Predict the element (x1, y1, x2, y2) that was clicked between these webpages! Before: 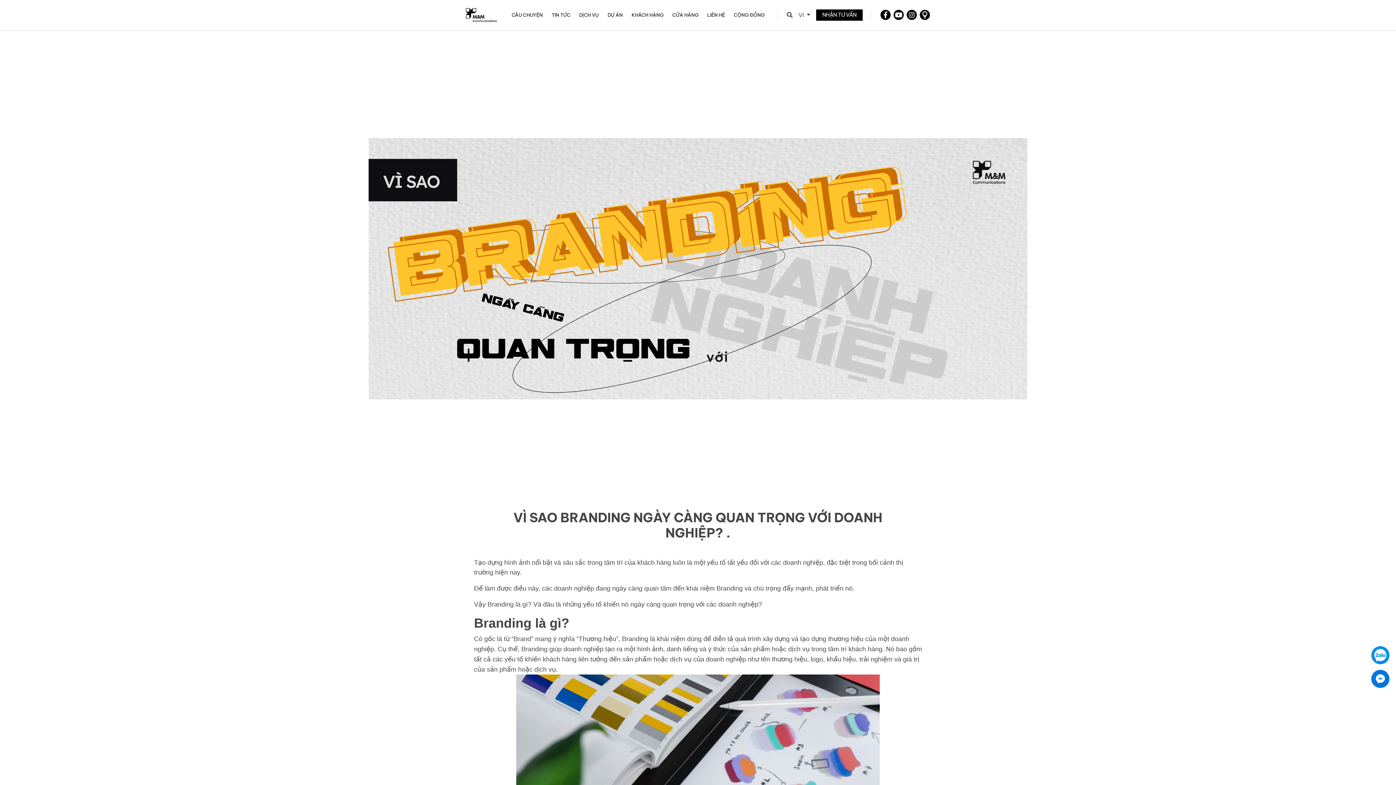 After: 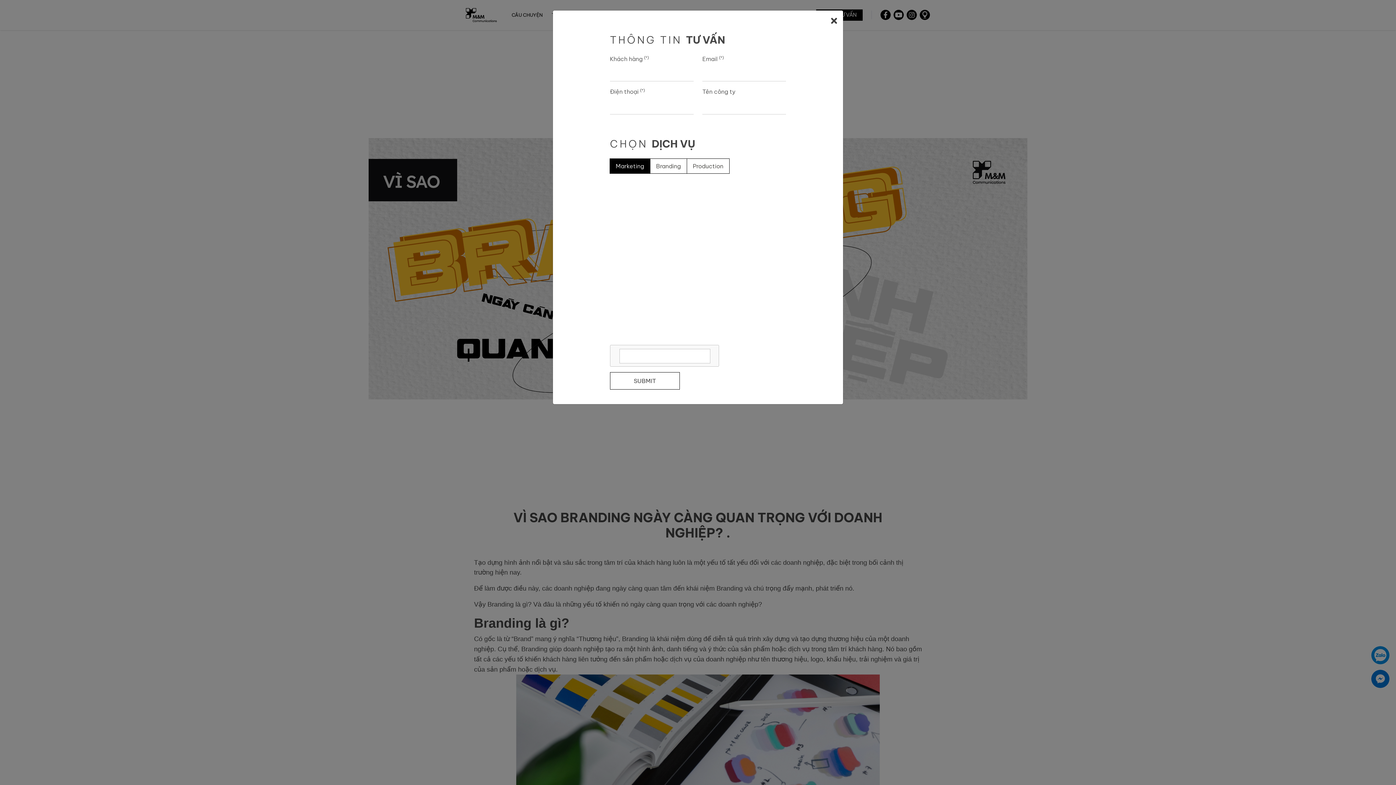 Action: bbox: (816, 9, 862, 20) label: NHẬN TƯ VẤN